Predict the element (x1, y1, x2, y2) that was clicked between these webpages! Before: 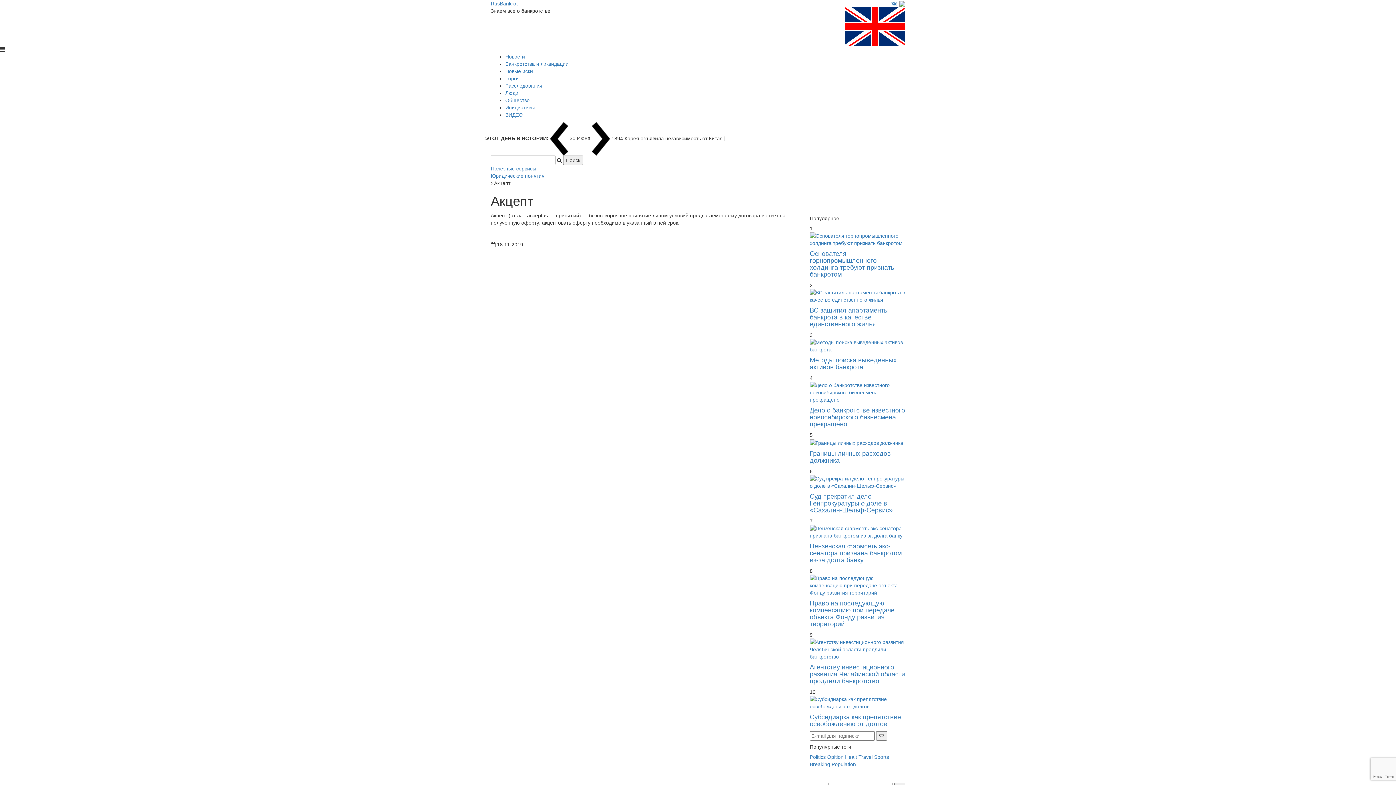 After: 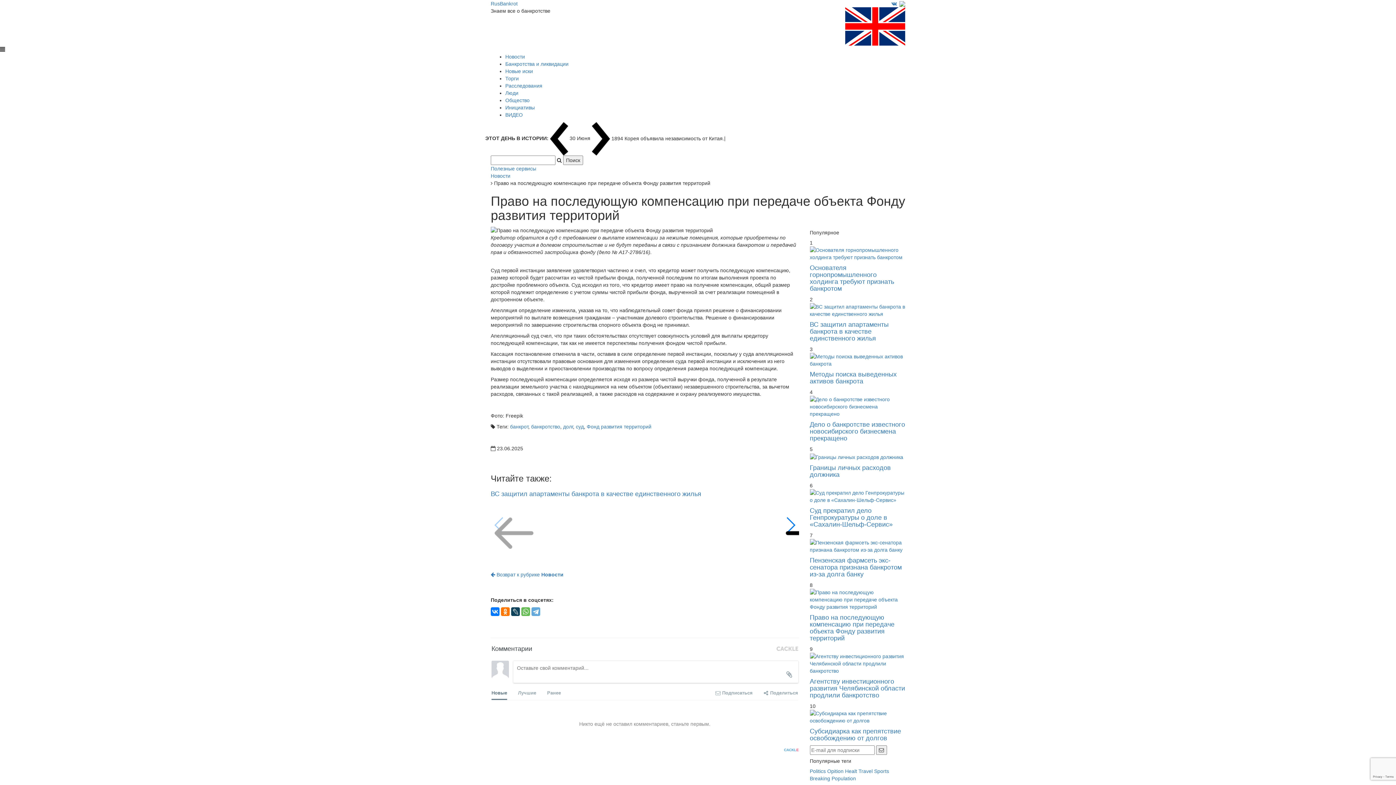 Action: bbox: (810, 574, 905, 596)